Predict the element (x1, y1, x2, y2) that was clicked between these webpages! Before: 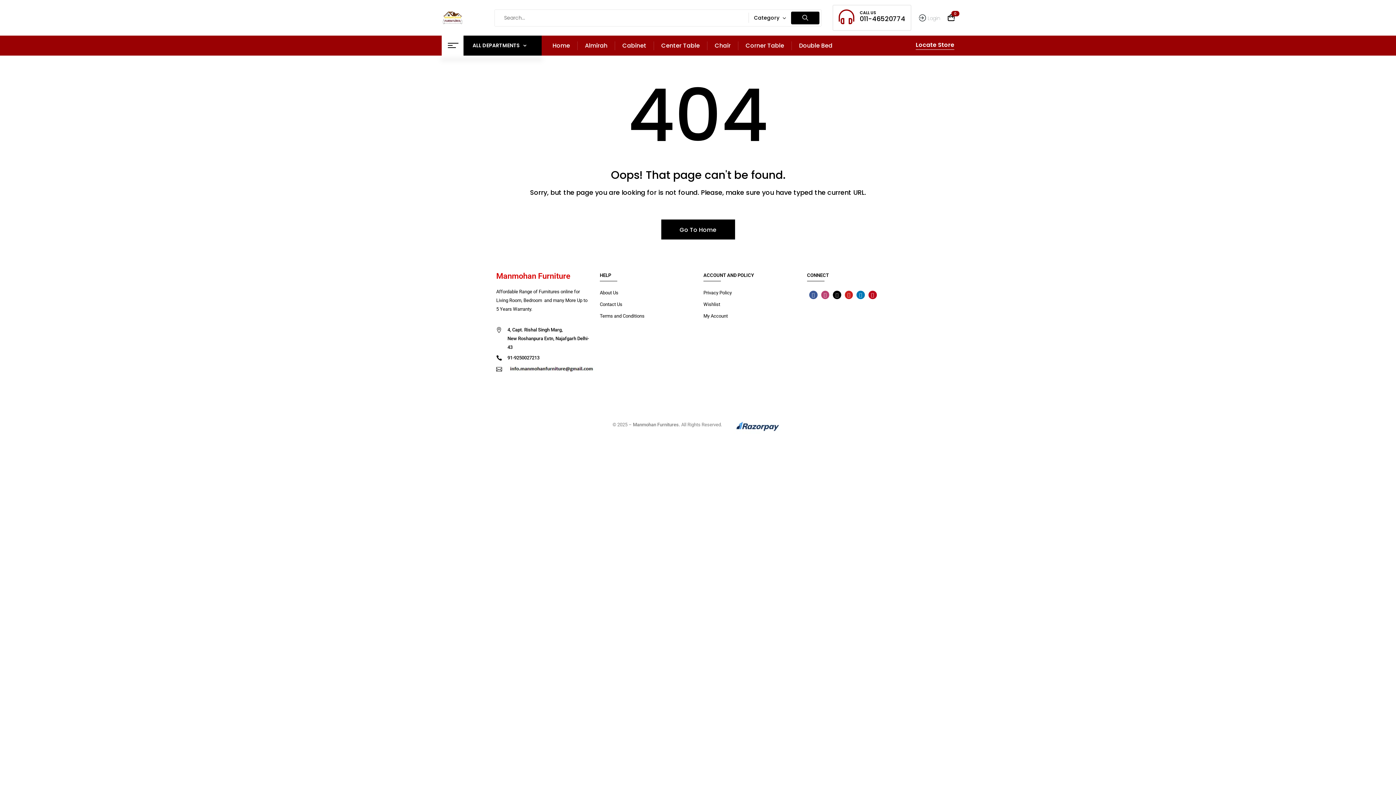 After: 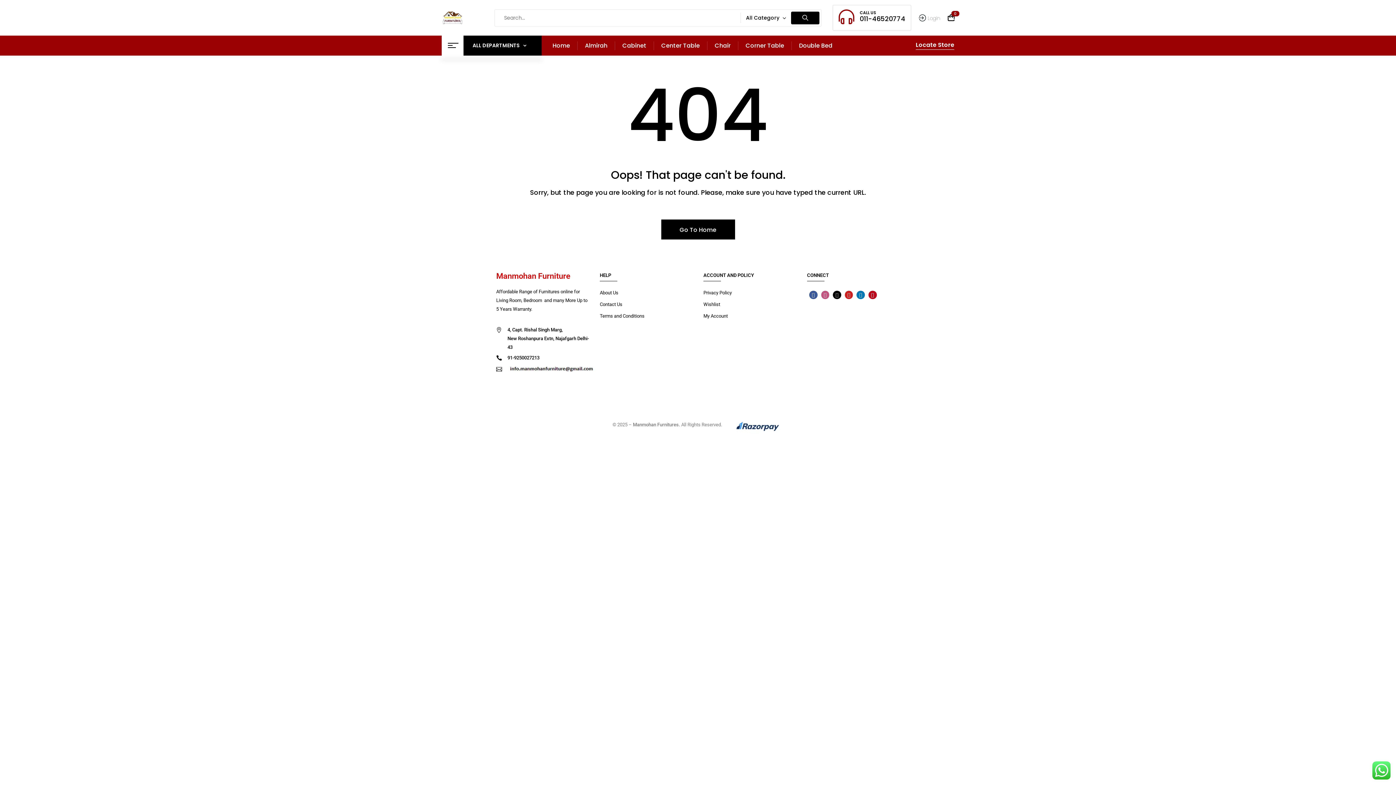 Action: label: Instagram bbox: (821, 290, 829, 299)